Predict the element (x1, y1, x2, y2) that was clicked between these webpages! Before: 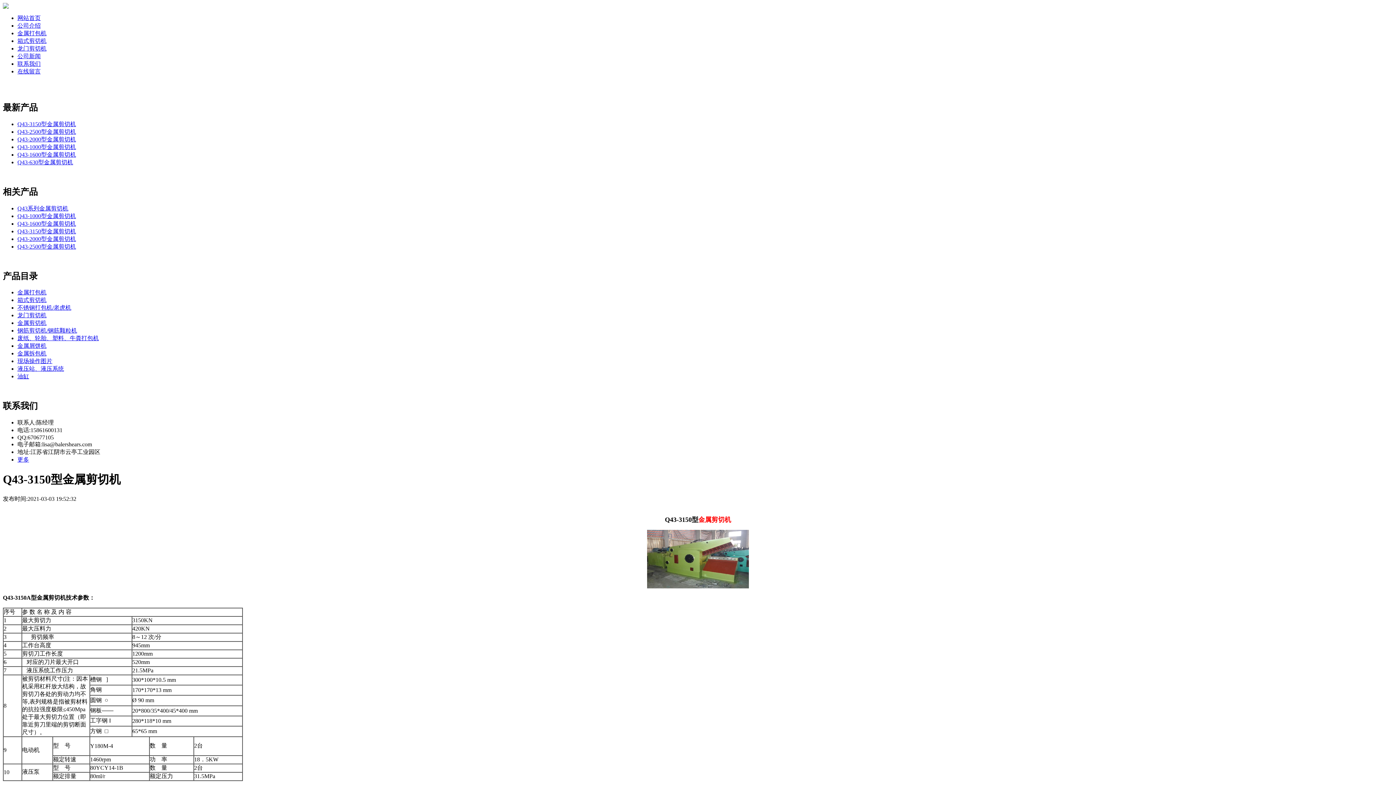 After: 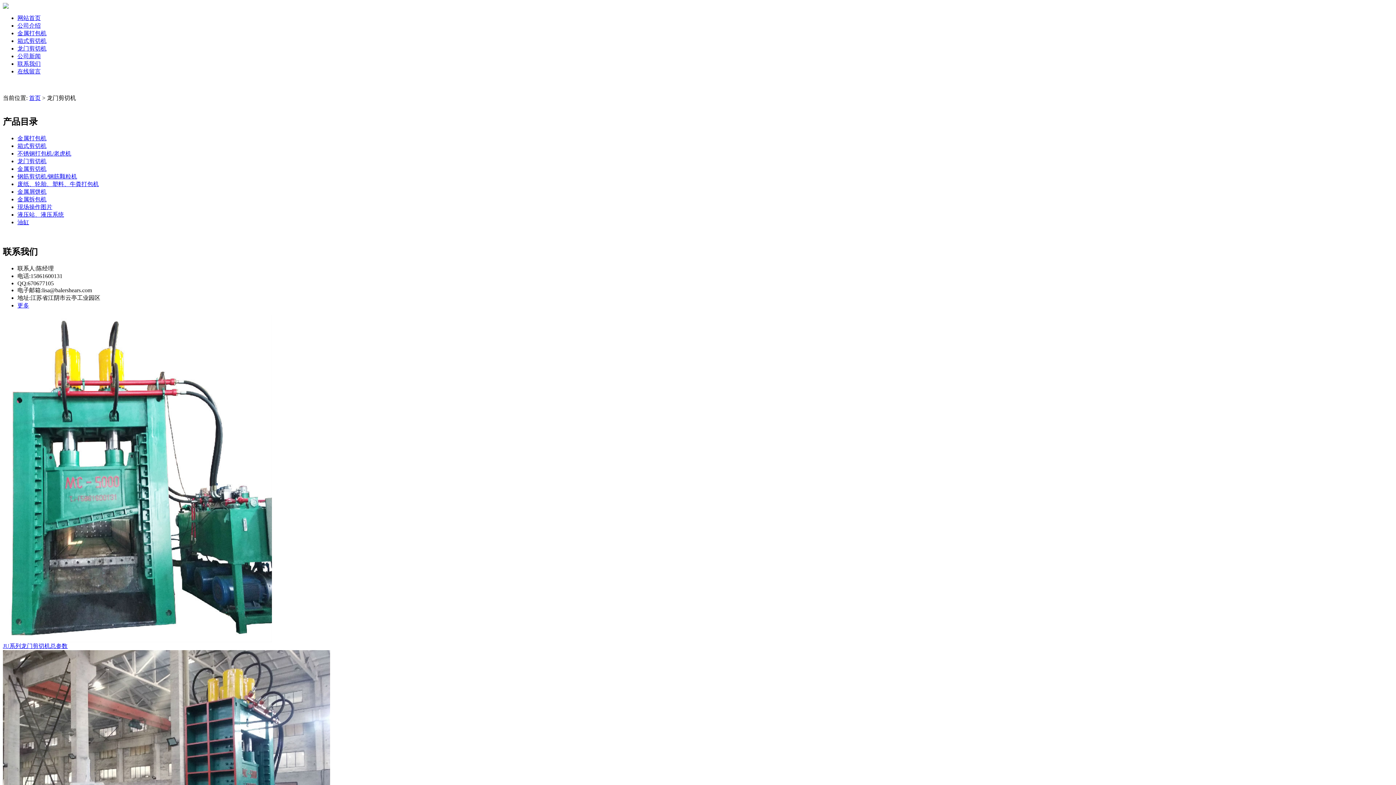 Action: bbox: (17, 45, 46, 51) label: 龙门剪切机